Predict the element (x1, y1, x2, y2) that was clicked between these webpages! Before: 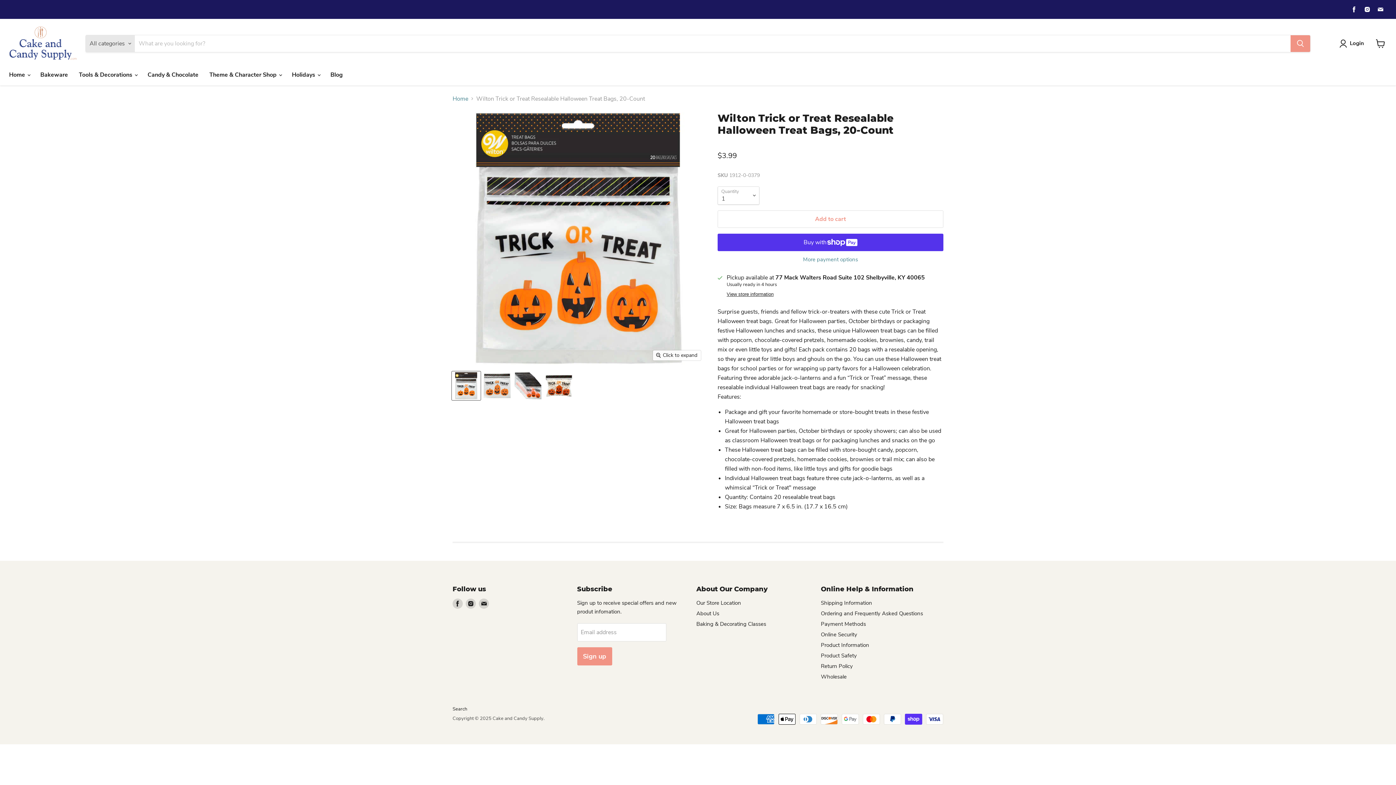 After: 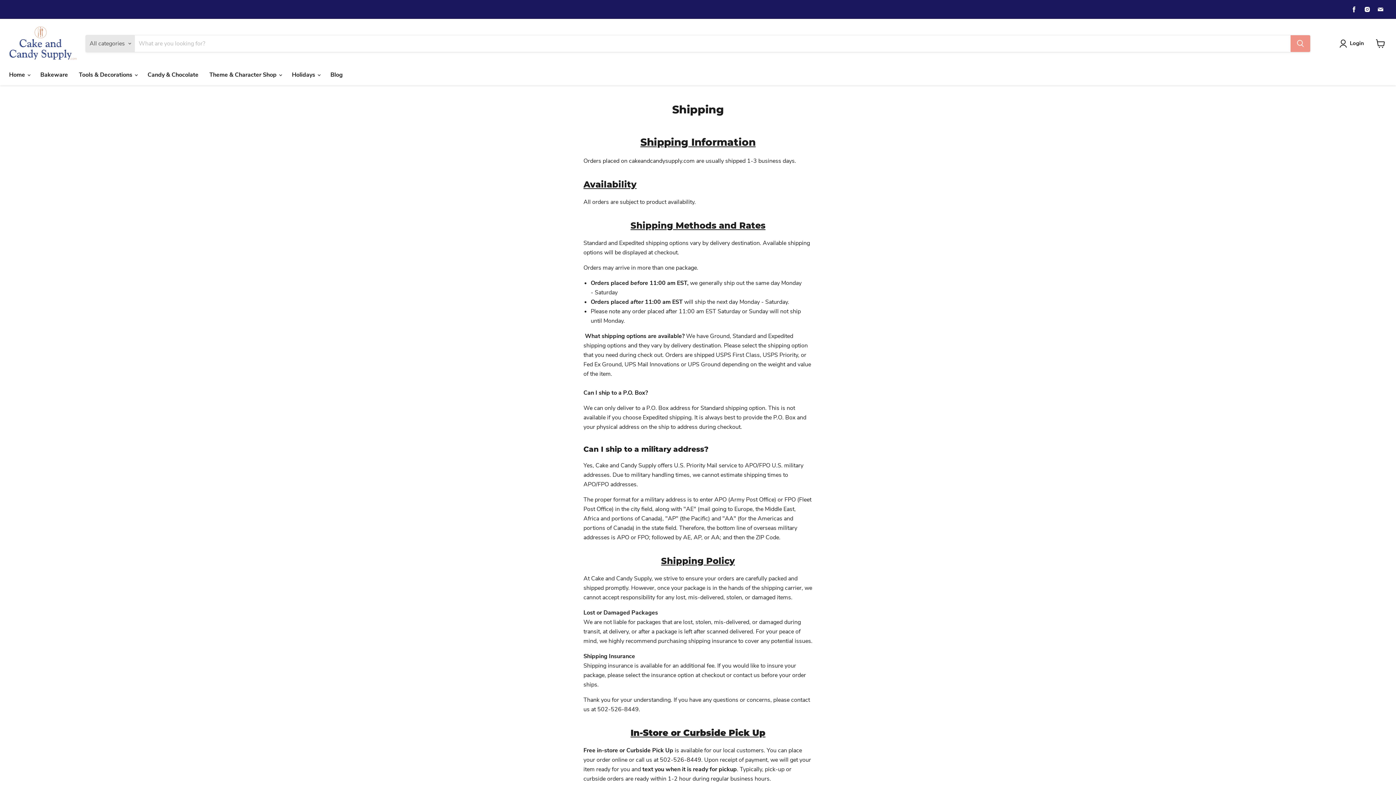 Action: label: Shipping Information bbox: (821, 599, 872, 606)